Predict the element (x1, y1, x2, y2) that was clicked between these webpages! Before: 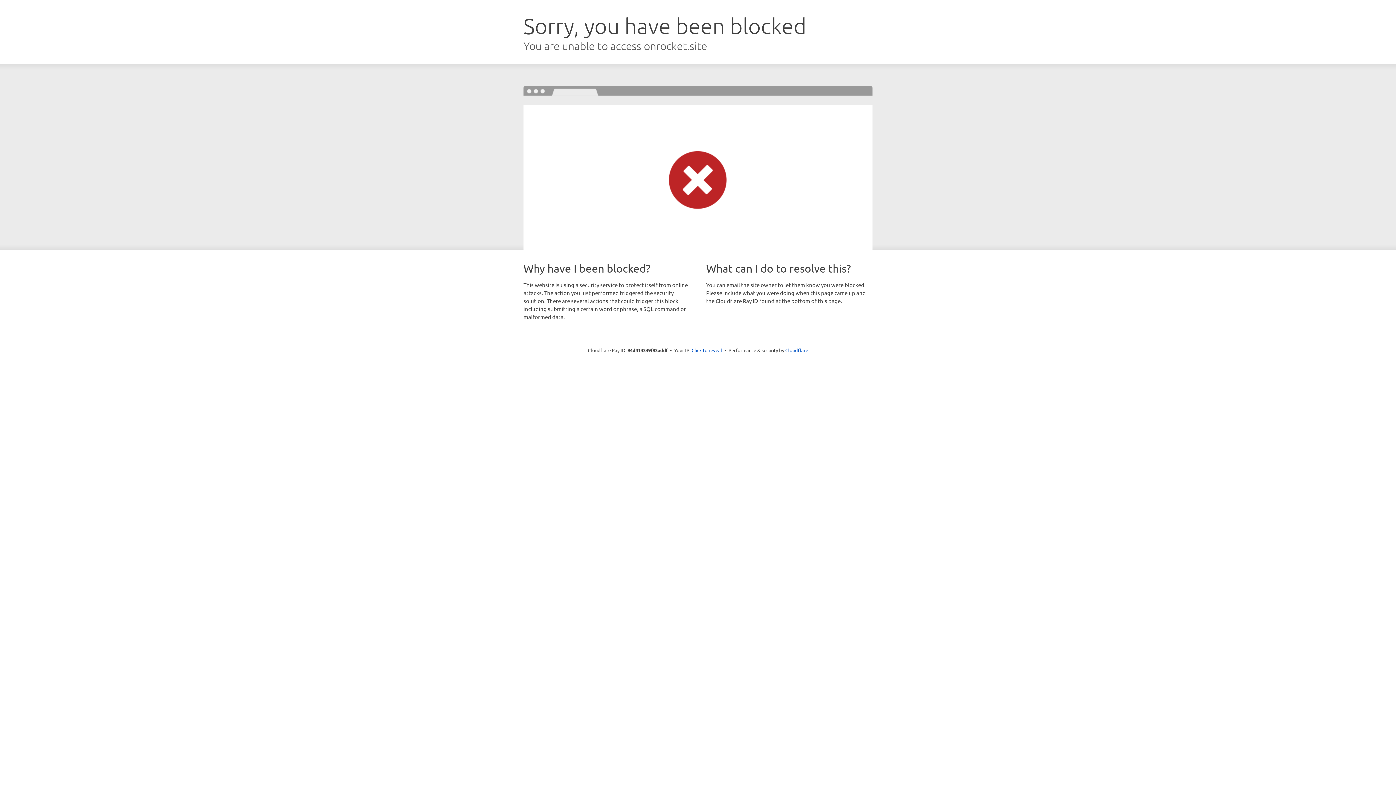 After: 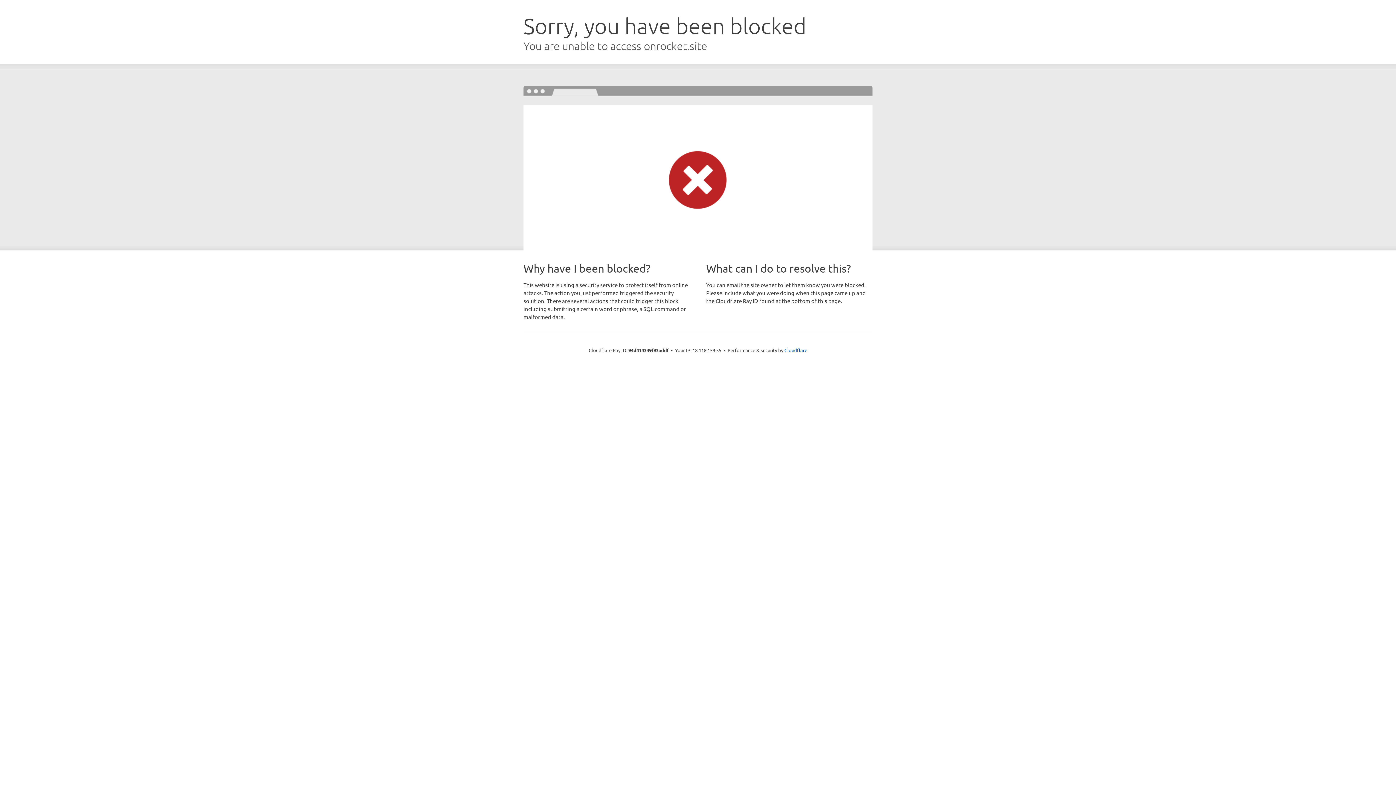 Action: bbox: (691, 346, 722, 353) label: Click to reveal